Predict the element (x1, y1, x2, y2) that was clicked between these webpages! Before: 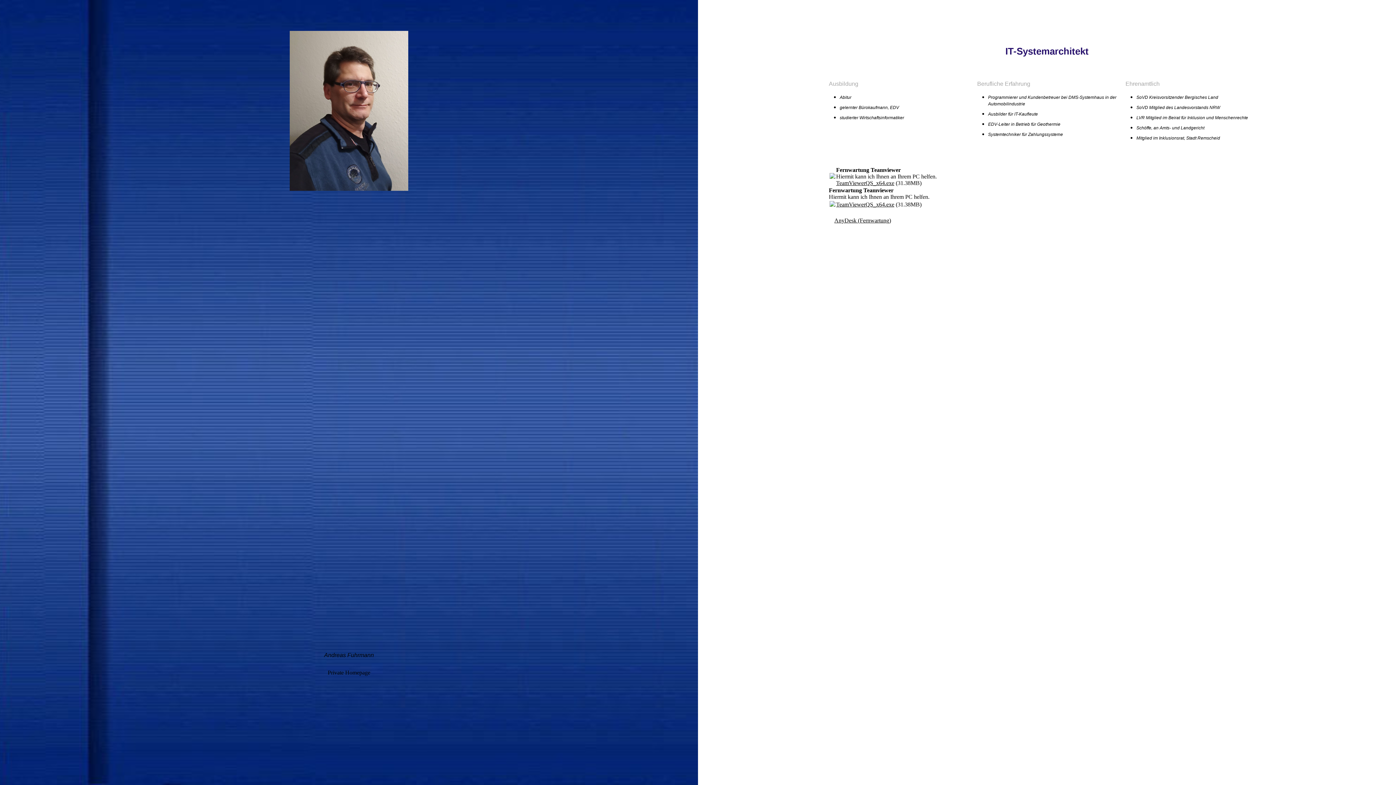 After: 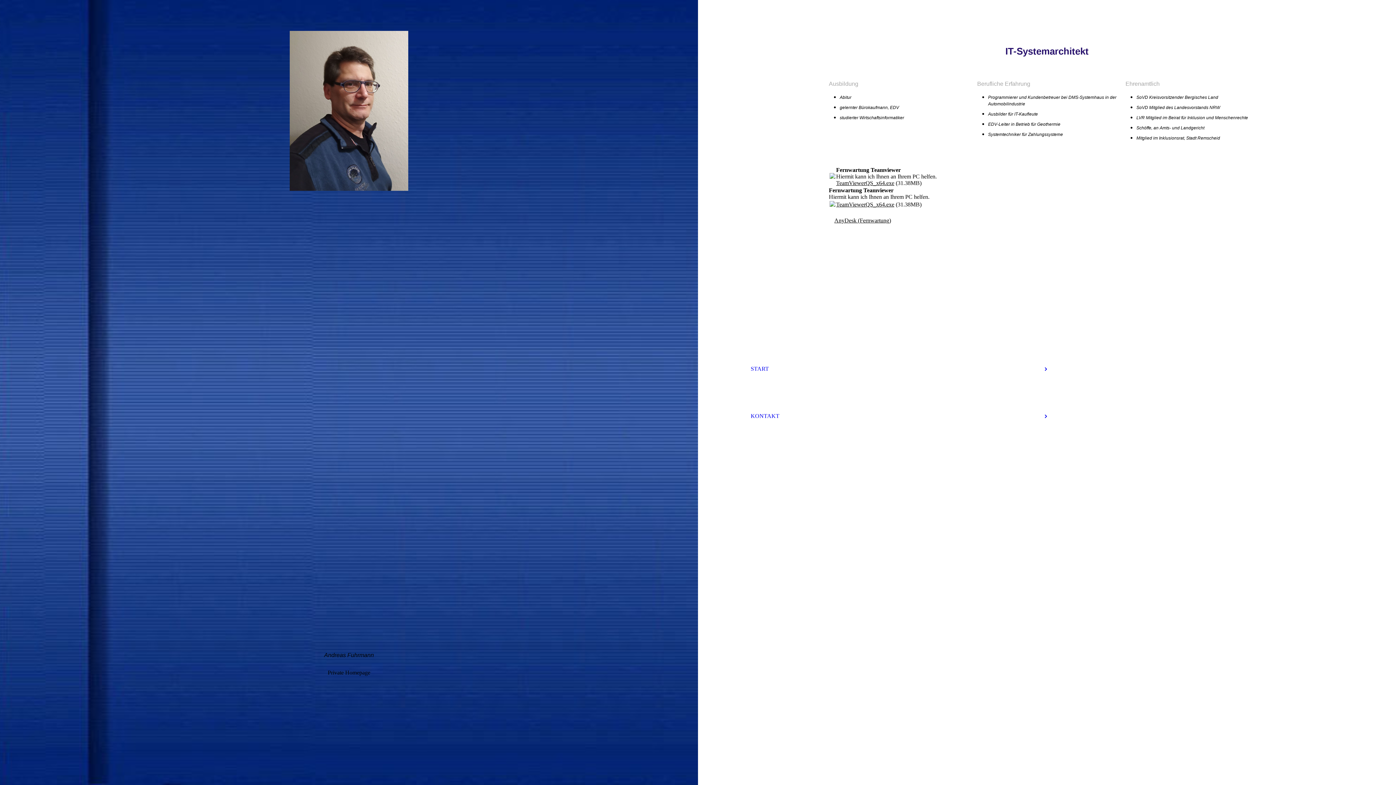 Action: label:  
 
  bbox: (1365, 14, 1381, 30)